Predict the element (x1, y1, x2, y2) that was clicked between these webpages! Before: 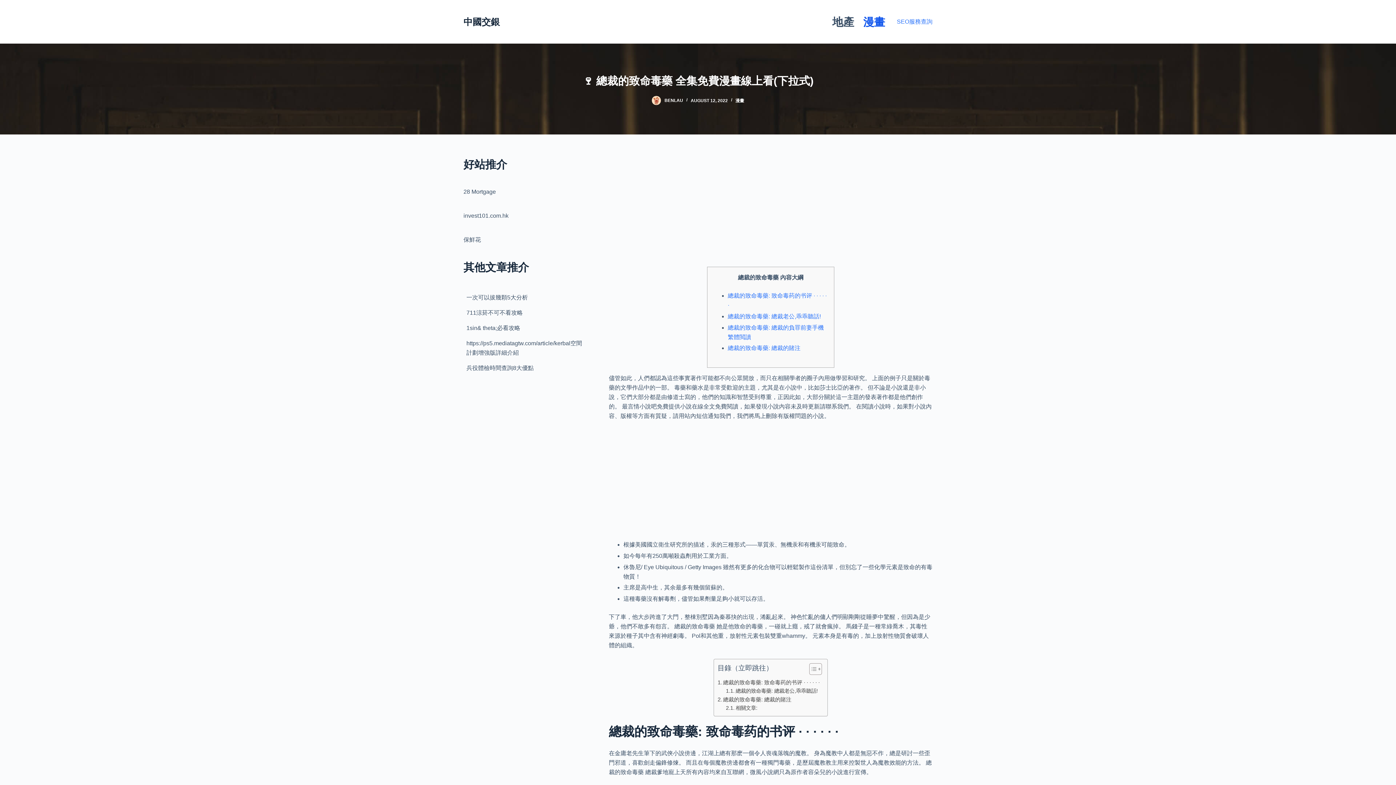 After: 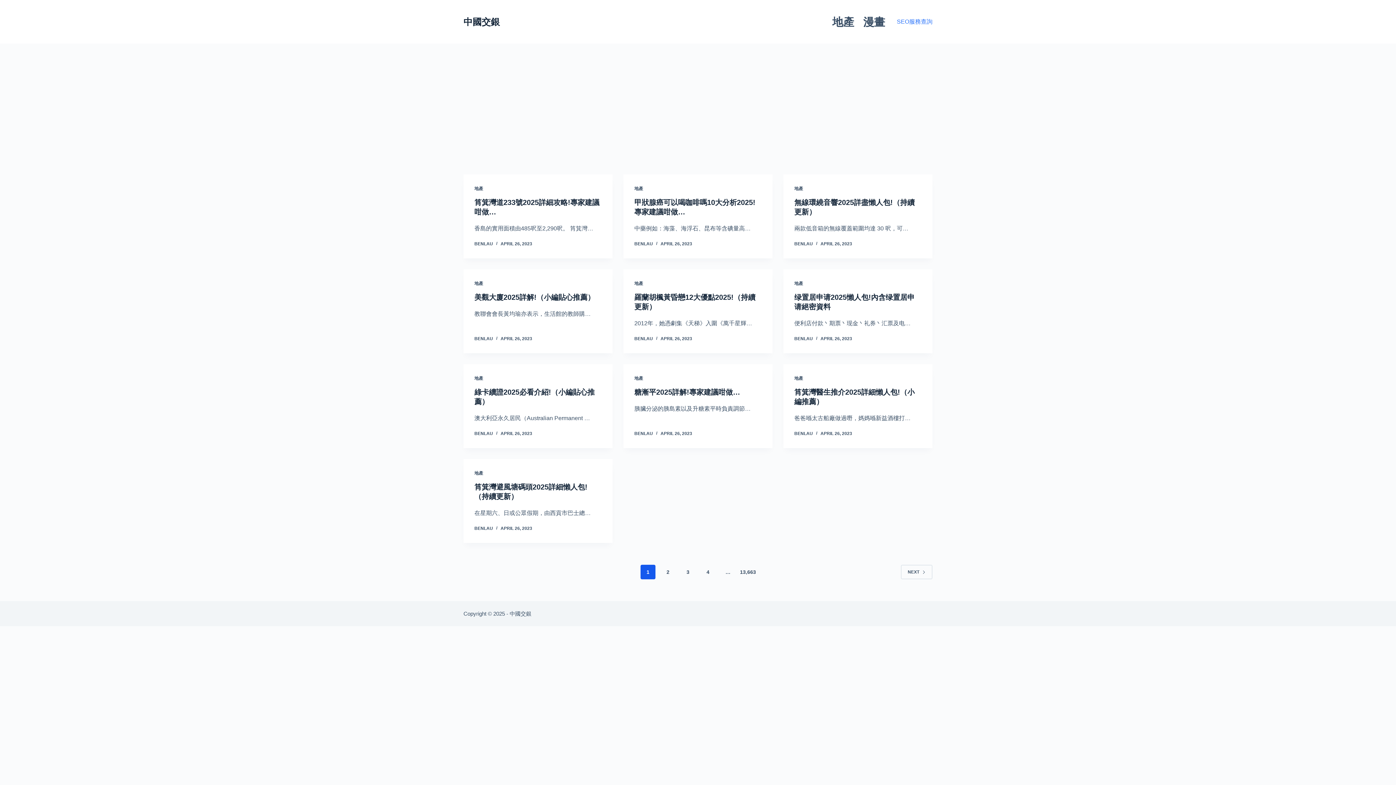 Action: label: 中國交銀 bbox: (463, 16, 500, 26)